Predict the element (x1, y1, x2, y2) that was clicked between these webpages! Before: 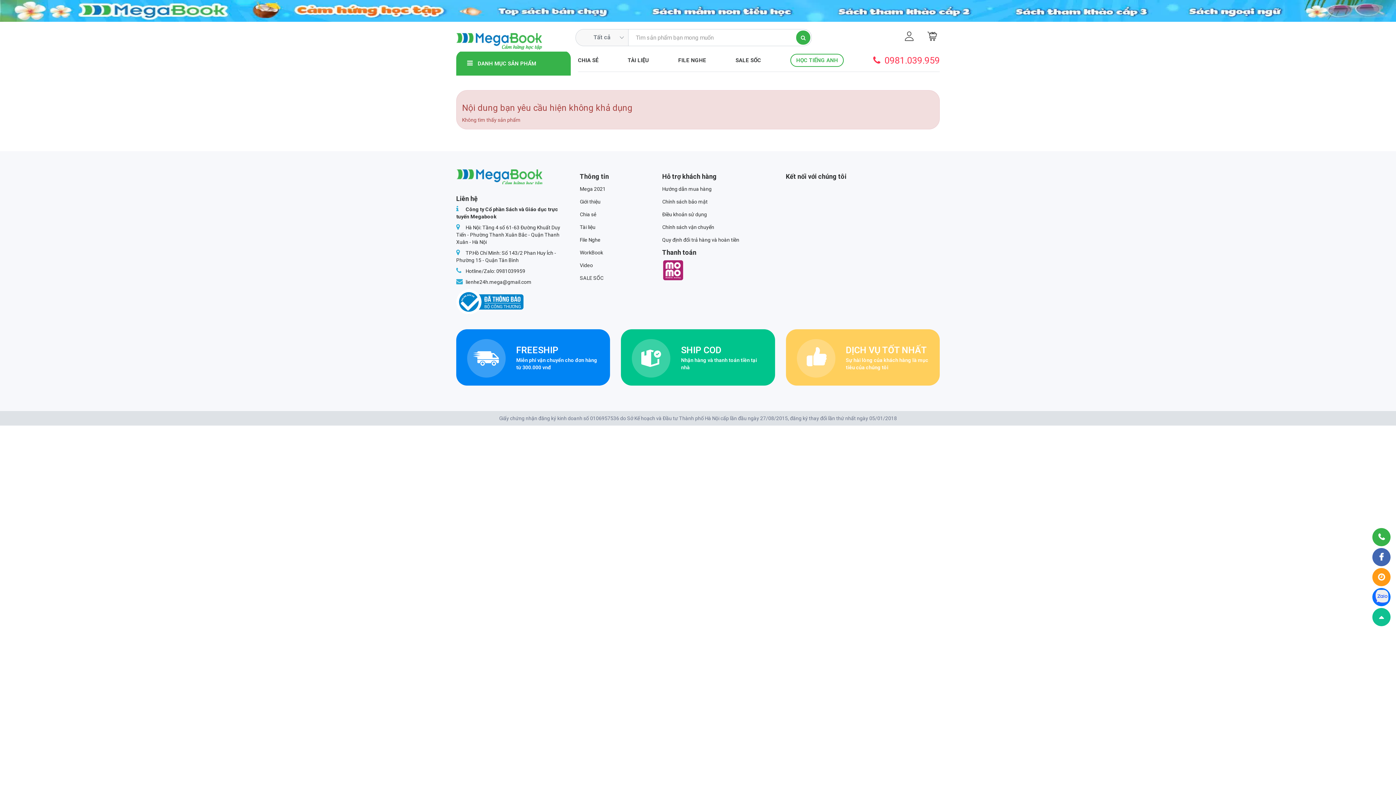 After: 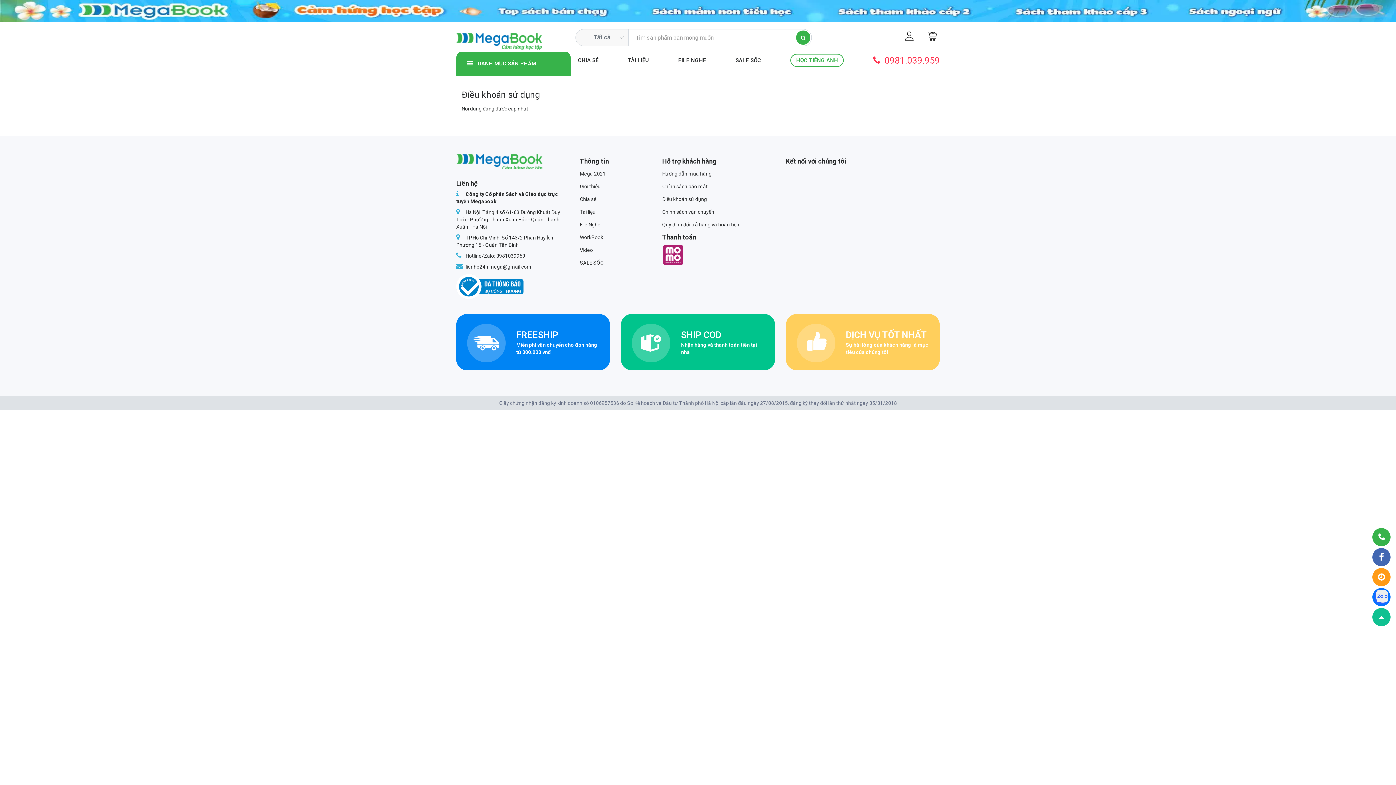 Action: label: Điều khoản sử dụng bbox: (662, 211, 707, 217)